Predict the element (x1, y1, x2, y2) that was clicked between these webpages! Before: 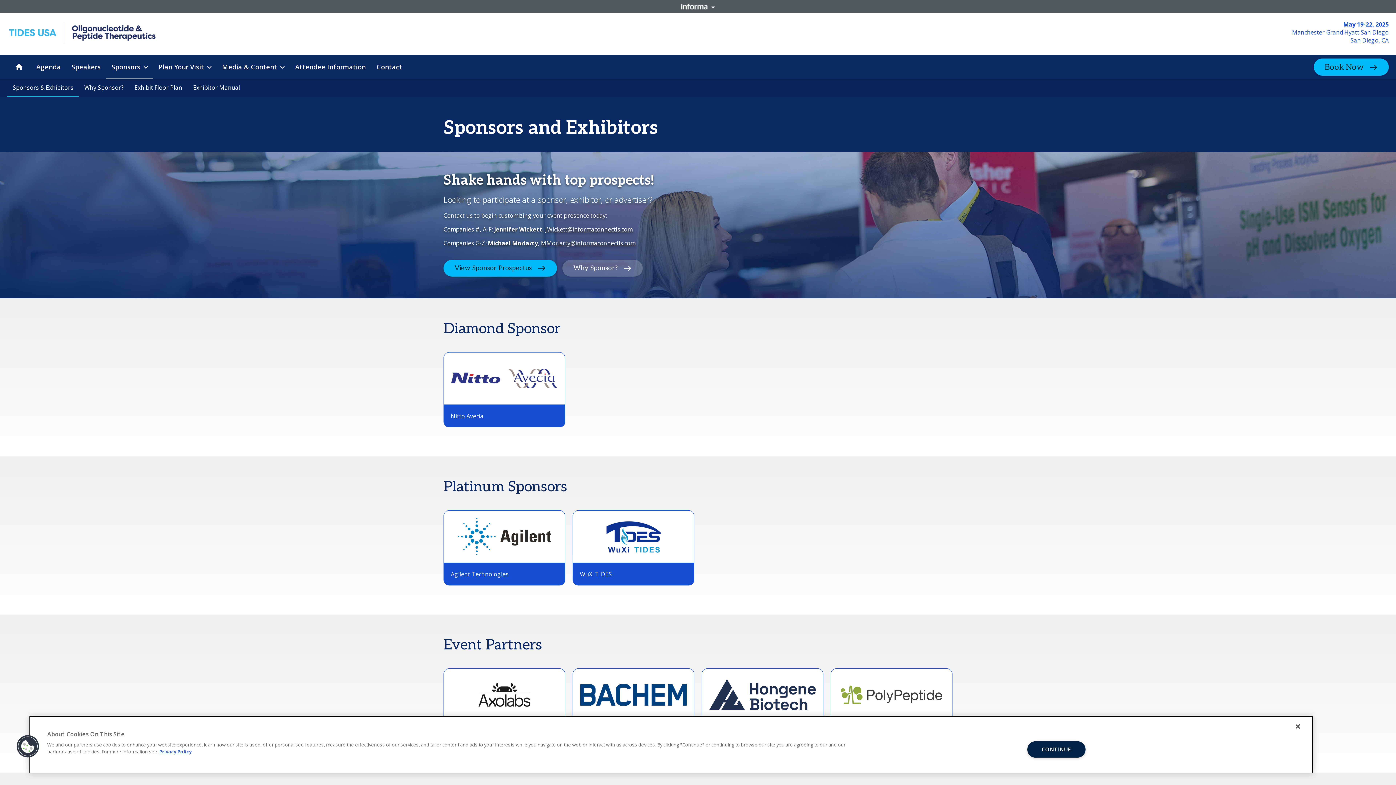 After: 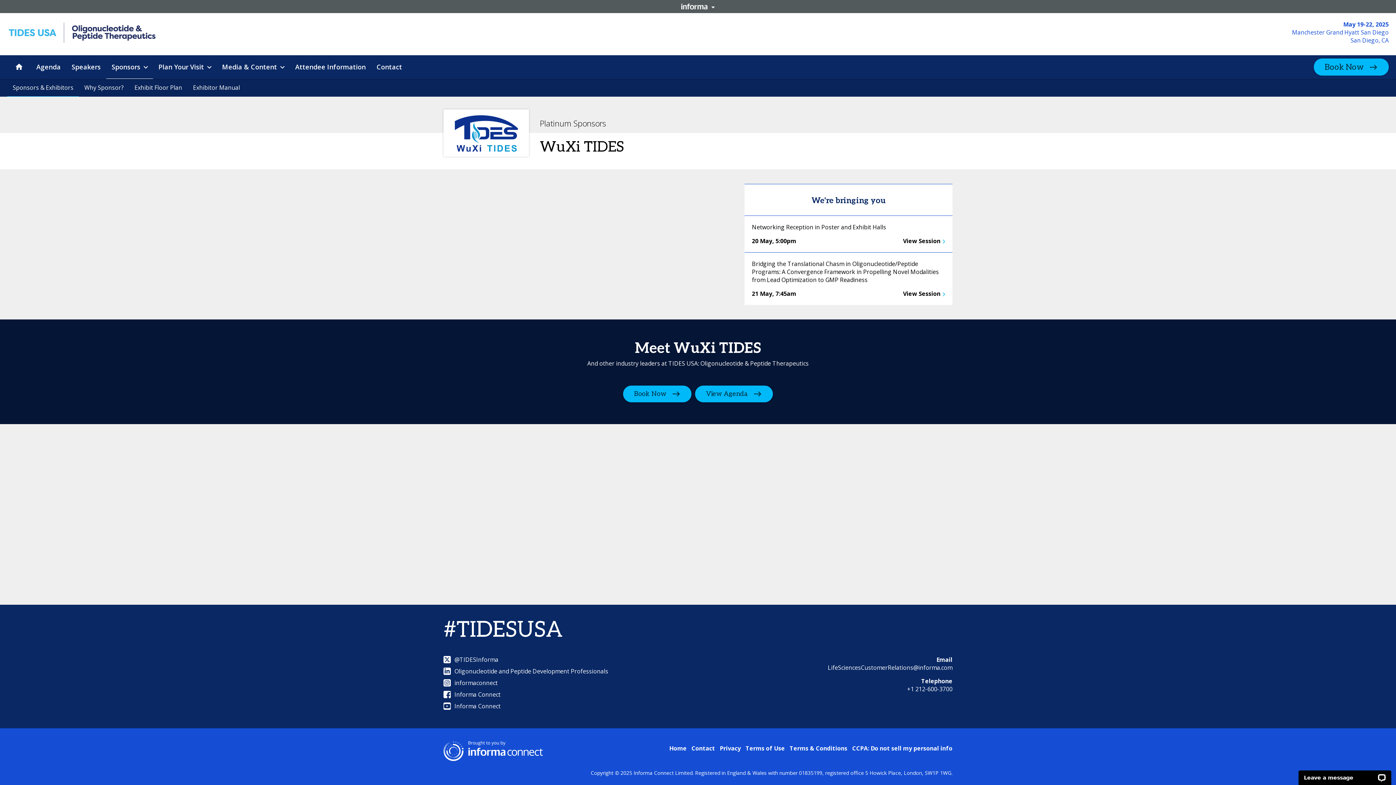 Action: label: WuXi TIDES bbox: (572, 510, 694, 585)